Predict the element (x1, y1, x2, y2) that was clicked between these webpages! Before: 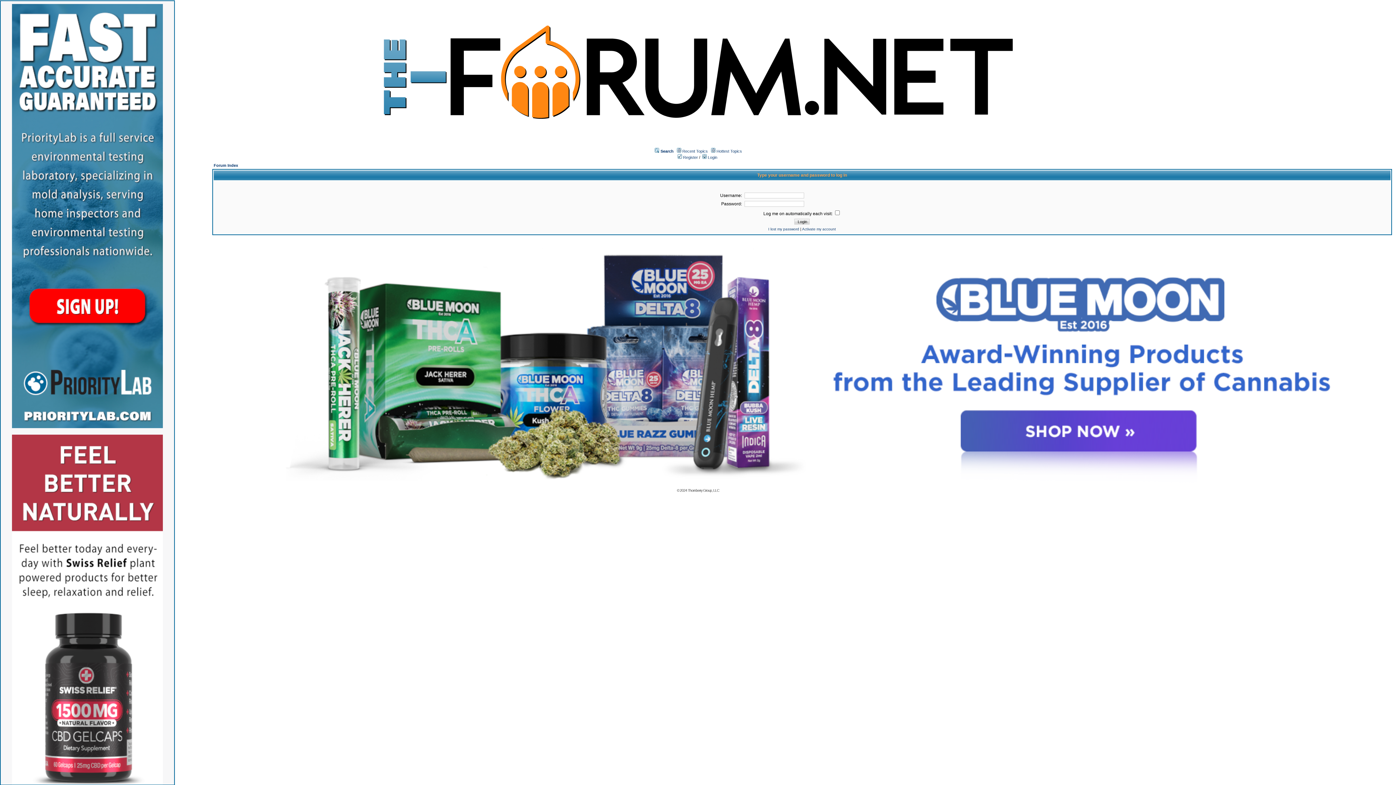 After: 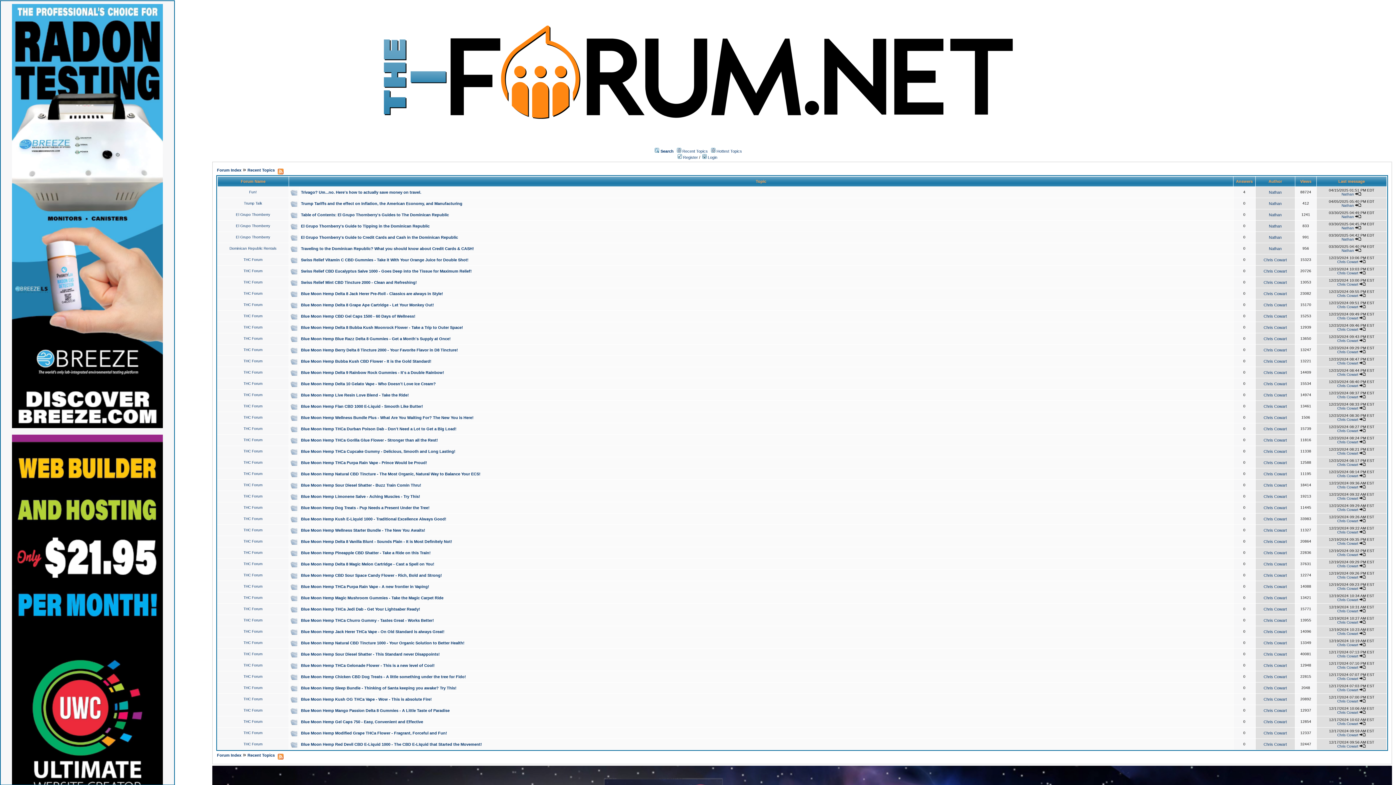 Action: label: Recent Topics bbox: (682, 148, 708, 153)